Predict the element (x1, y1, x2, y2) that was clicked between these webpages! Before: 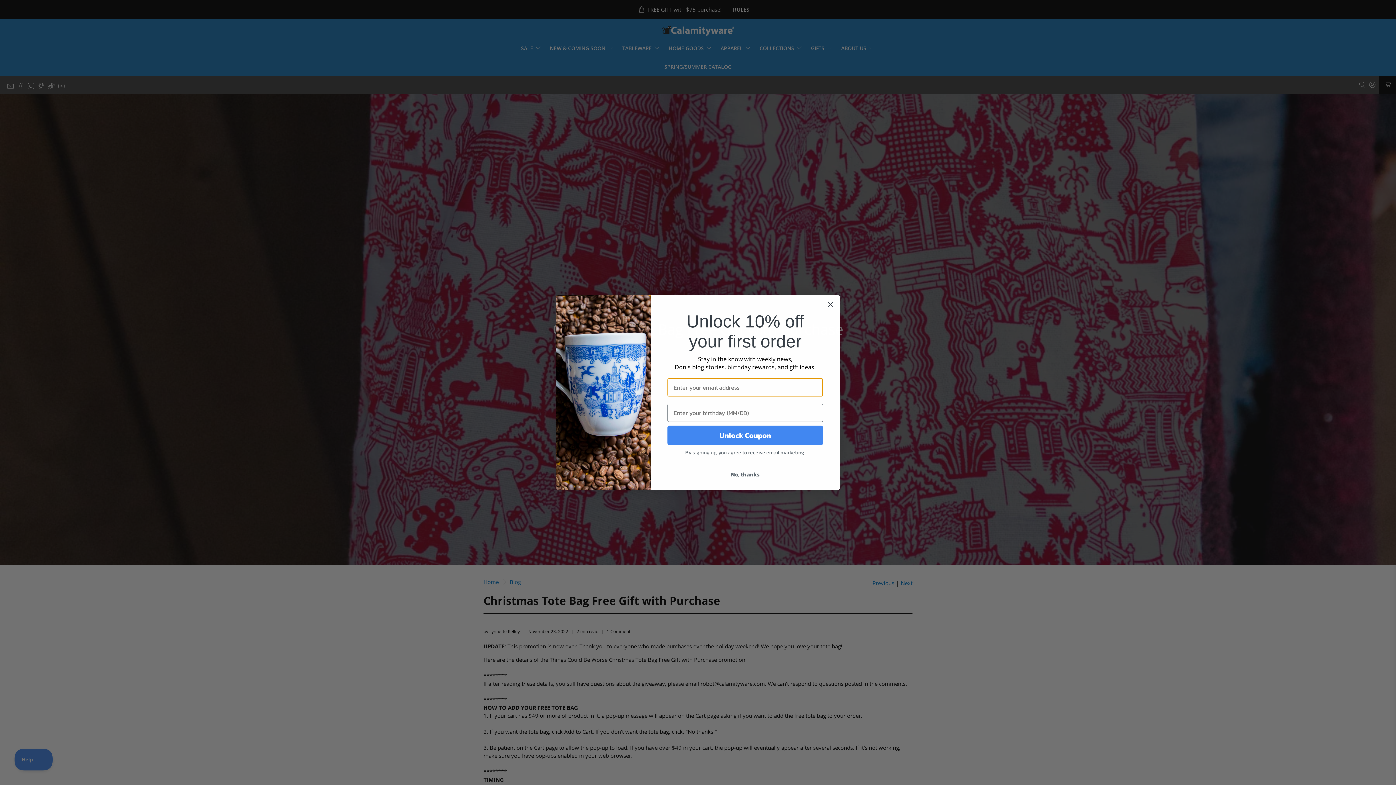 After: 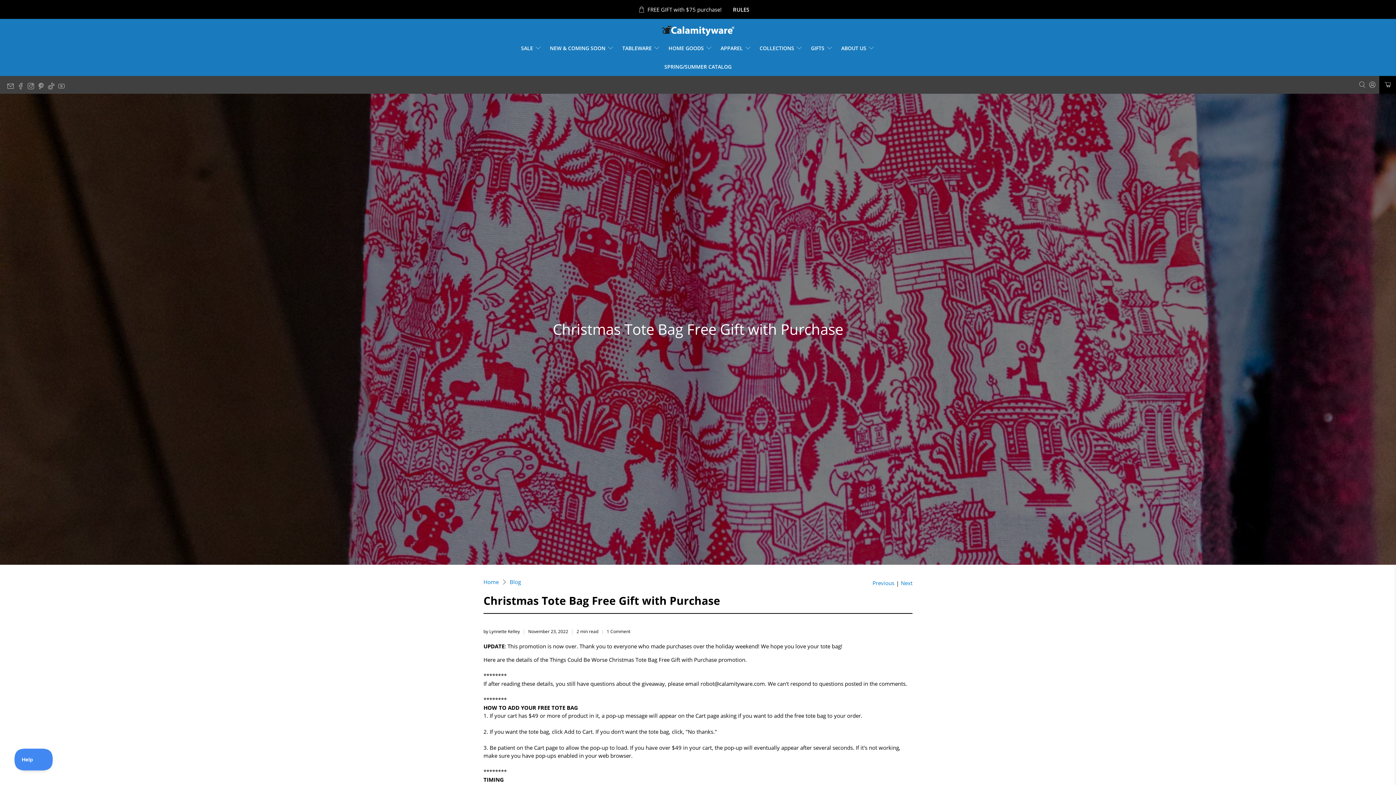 Action: label: No, thanks bbox: (667, 467, 823, 481)